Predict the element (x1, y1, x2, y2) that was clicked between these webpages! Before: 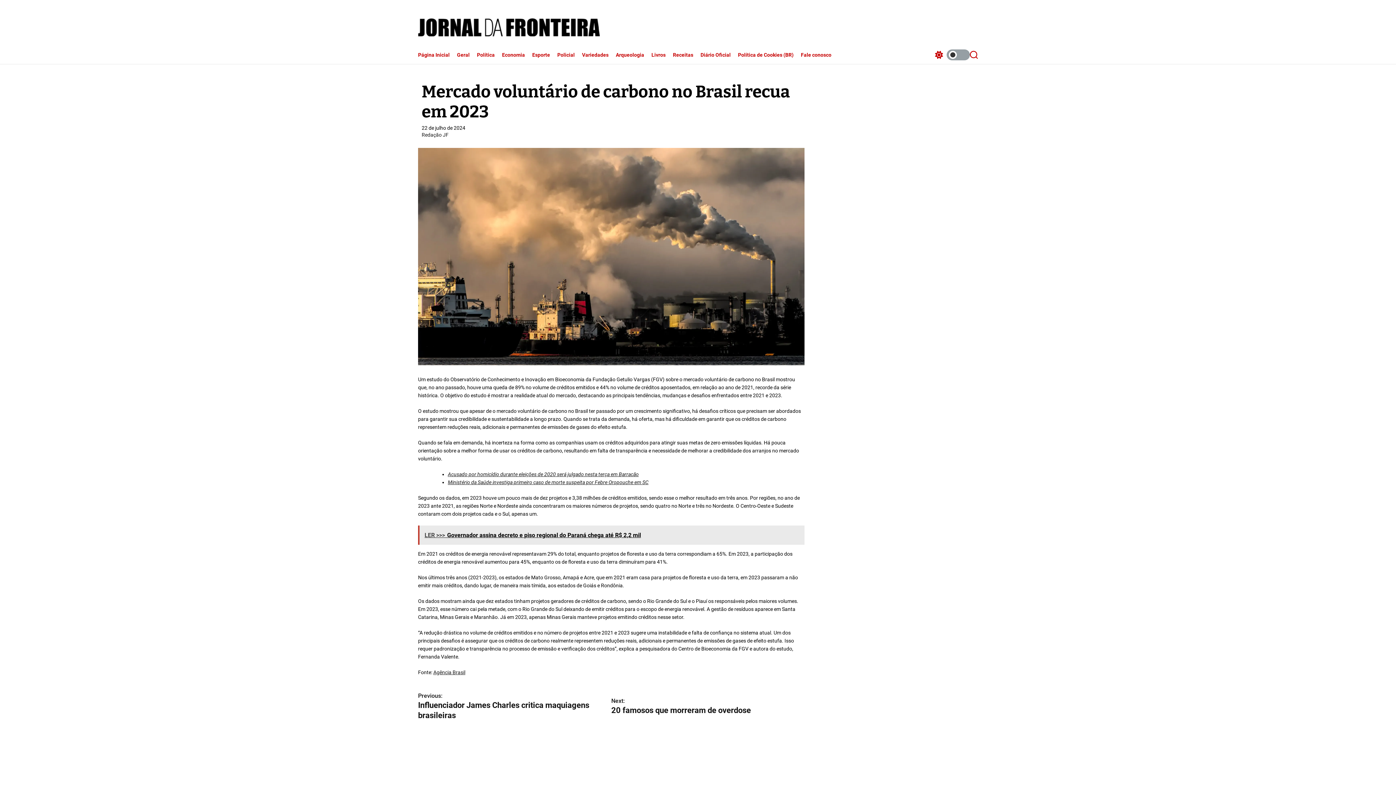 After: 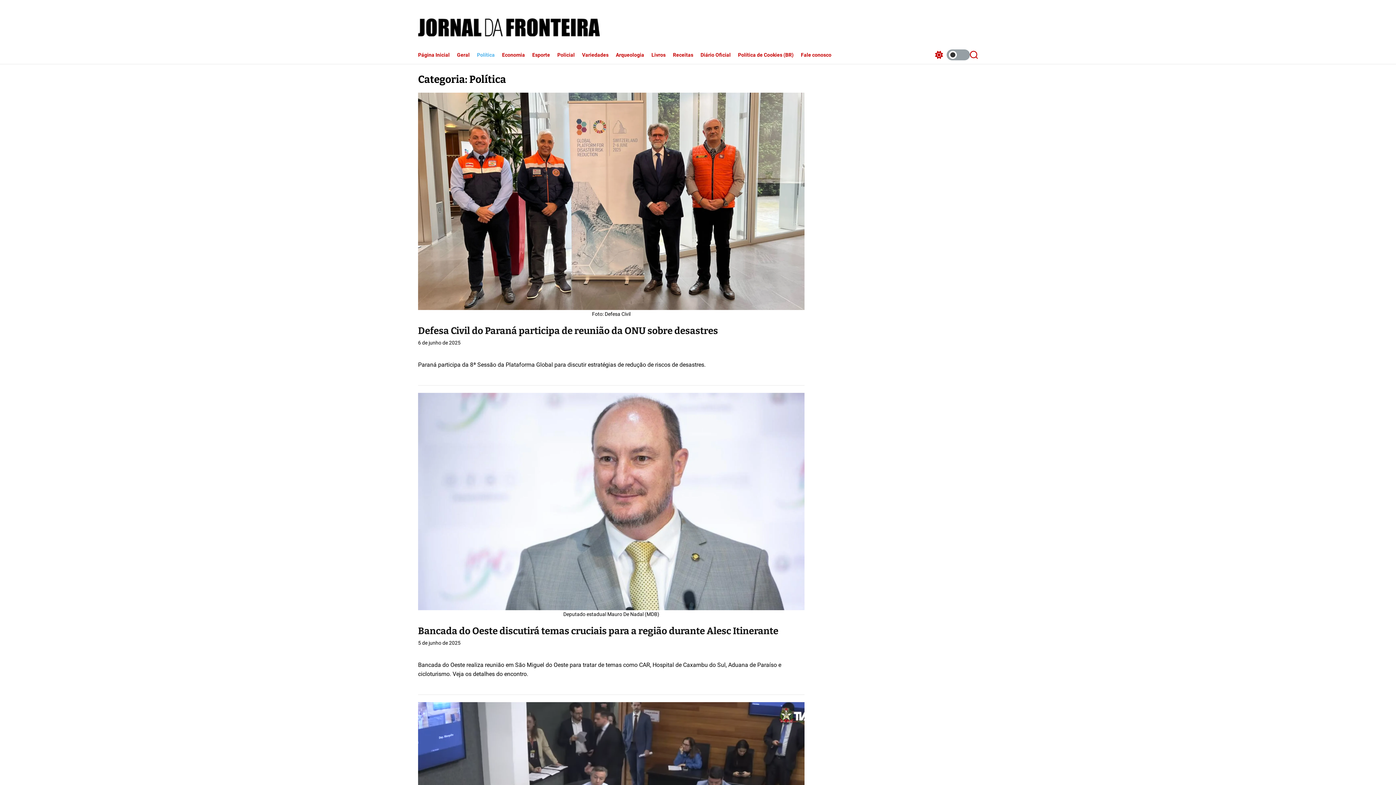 Action: label: Política bbox: (477, 45, 502, 64)